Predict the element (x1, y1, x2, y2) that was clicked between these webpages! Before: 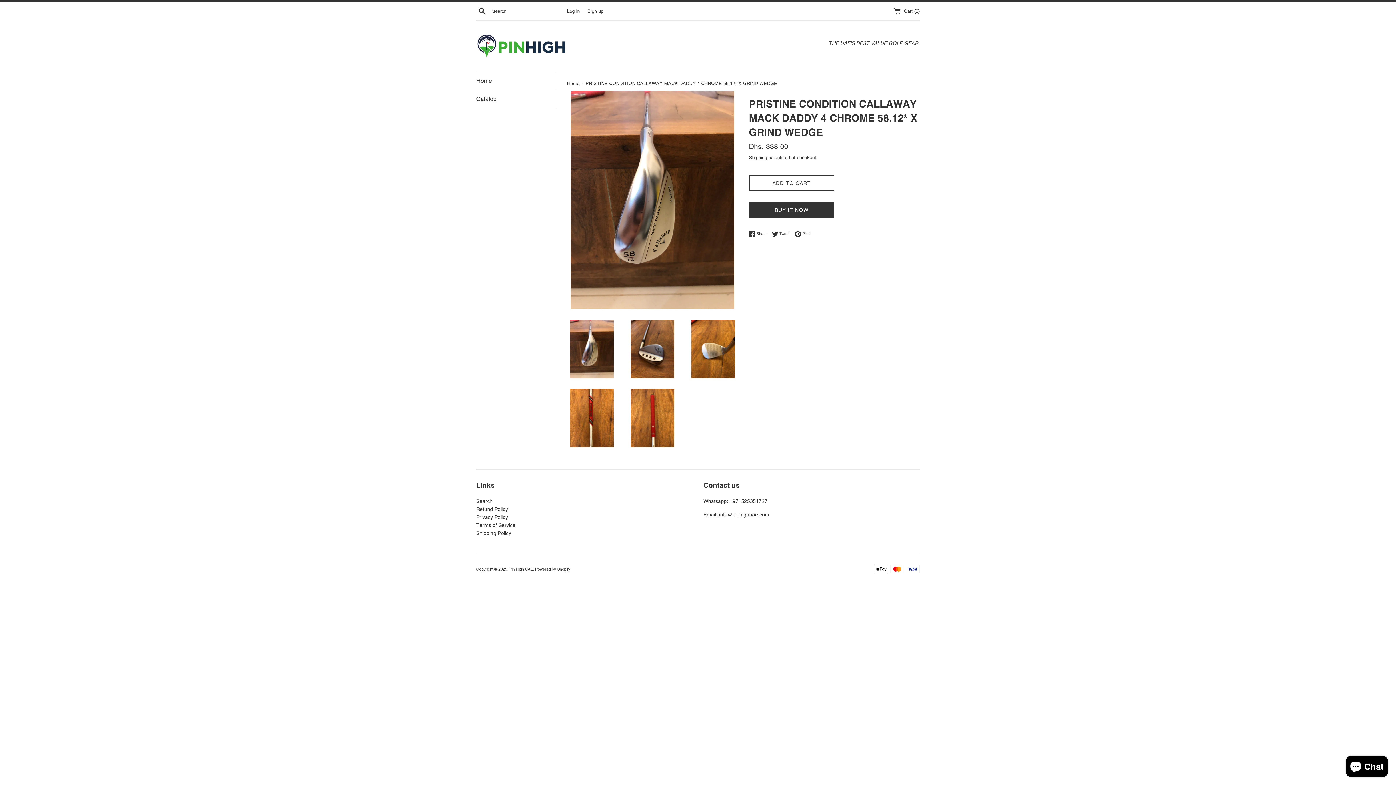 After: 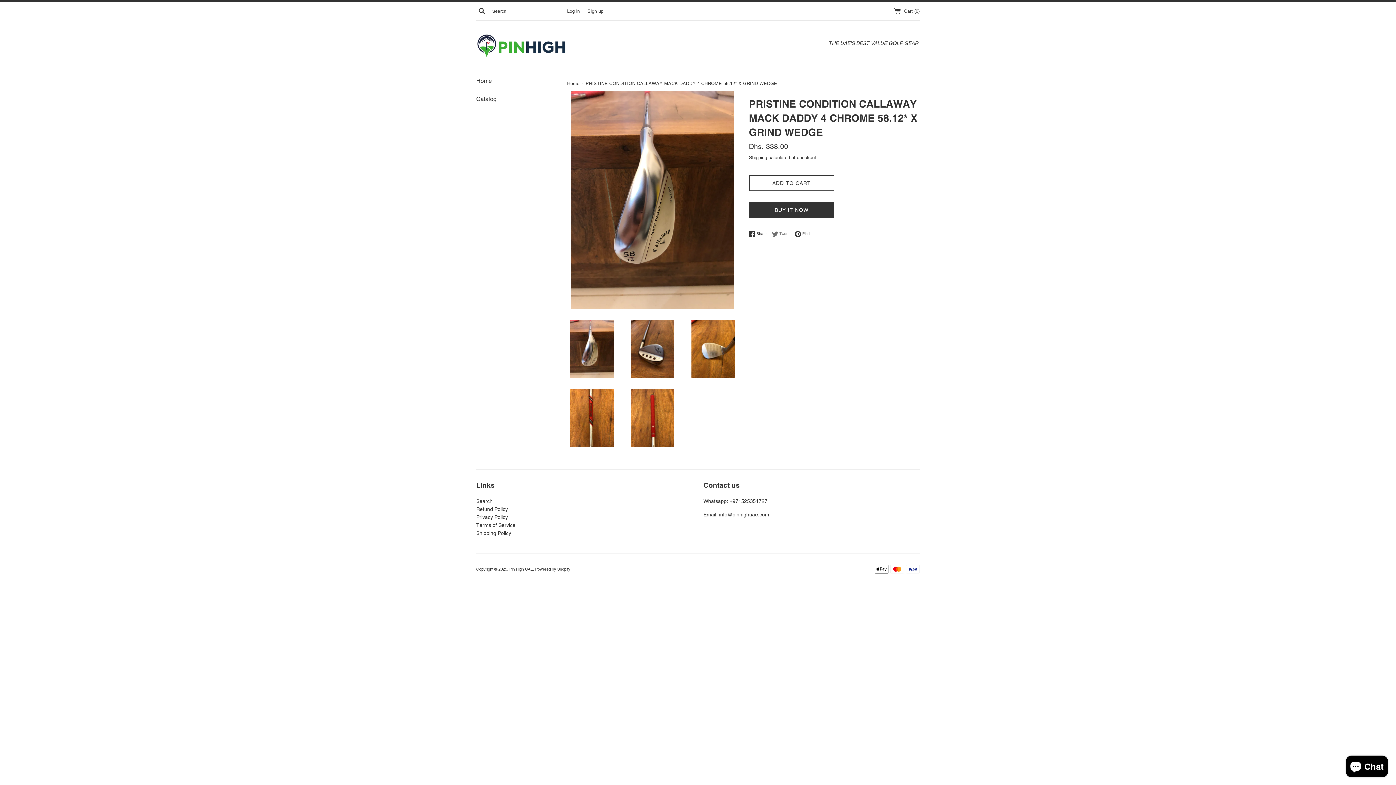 Action: bbox: (772, 230, 793, 237) label:  Tweet
Tweet on Twitter